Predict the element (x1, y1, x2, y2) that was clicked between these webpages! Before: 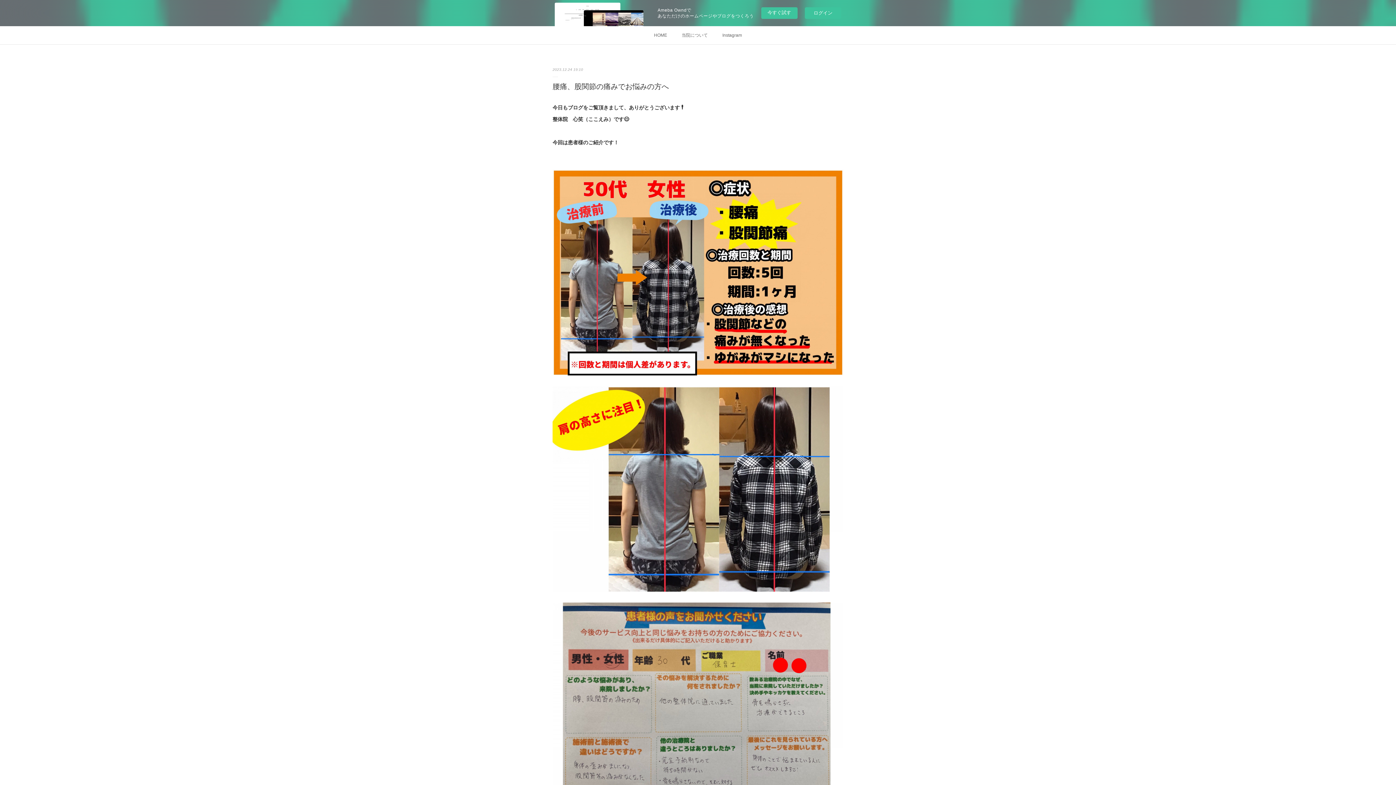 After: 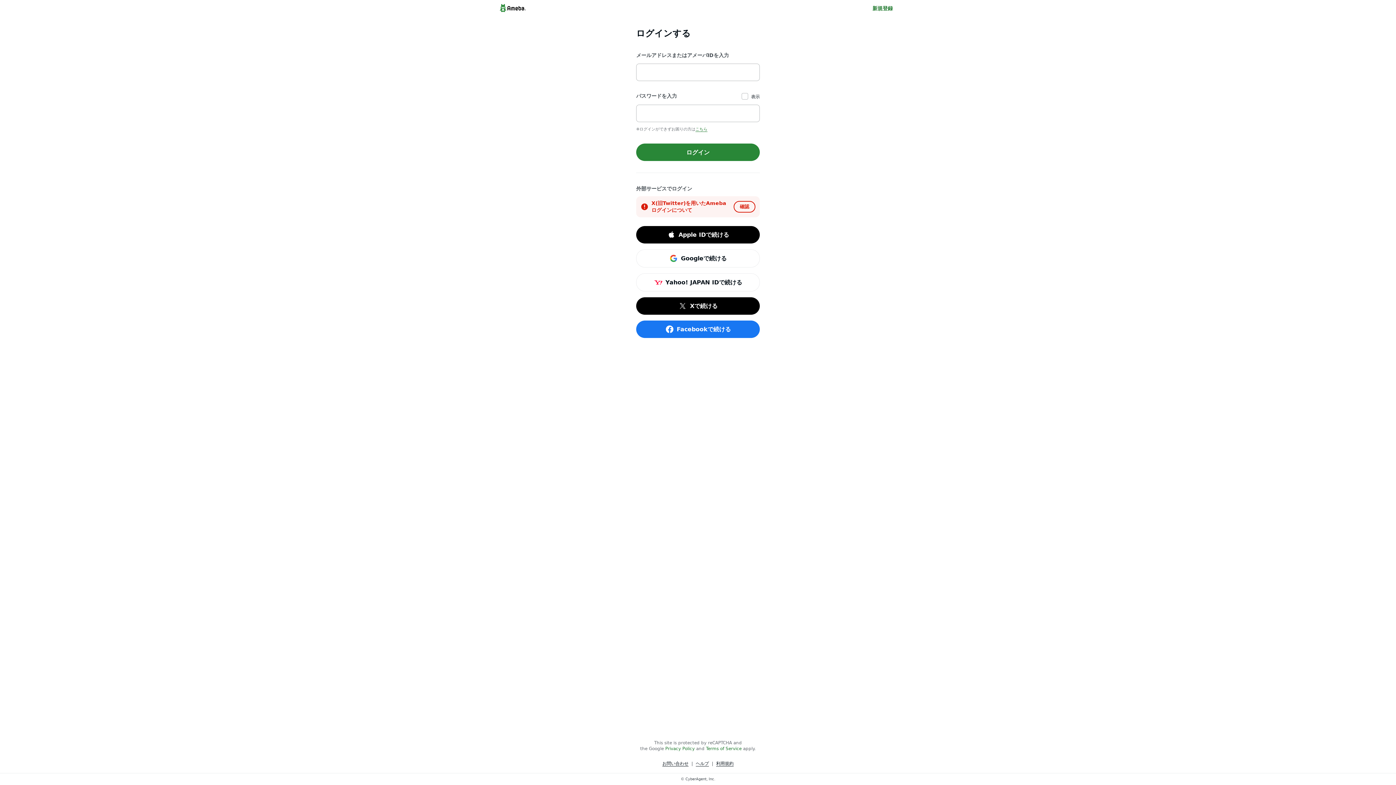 Action: bbox: (805, 7, 841, 18) label: ログイン